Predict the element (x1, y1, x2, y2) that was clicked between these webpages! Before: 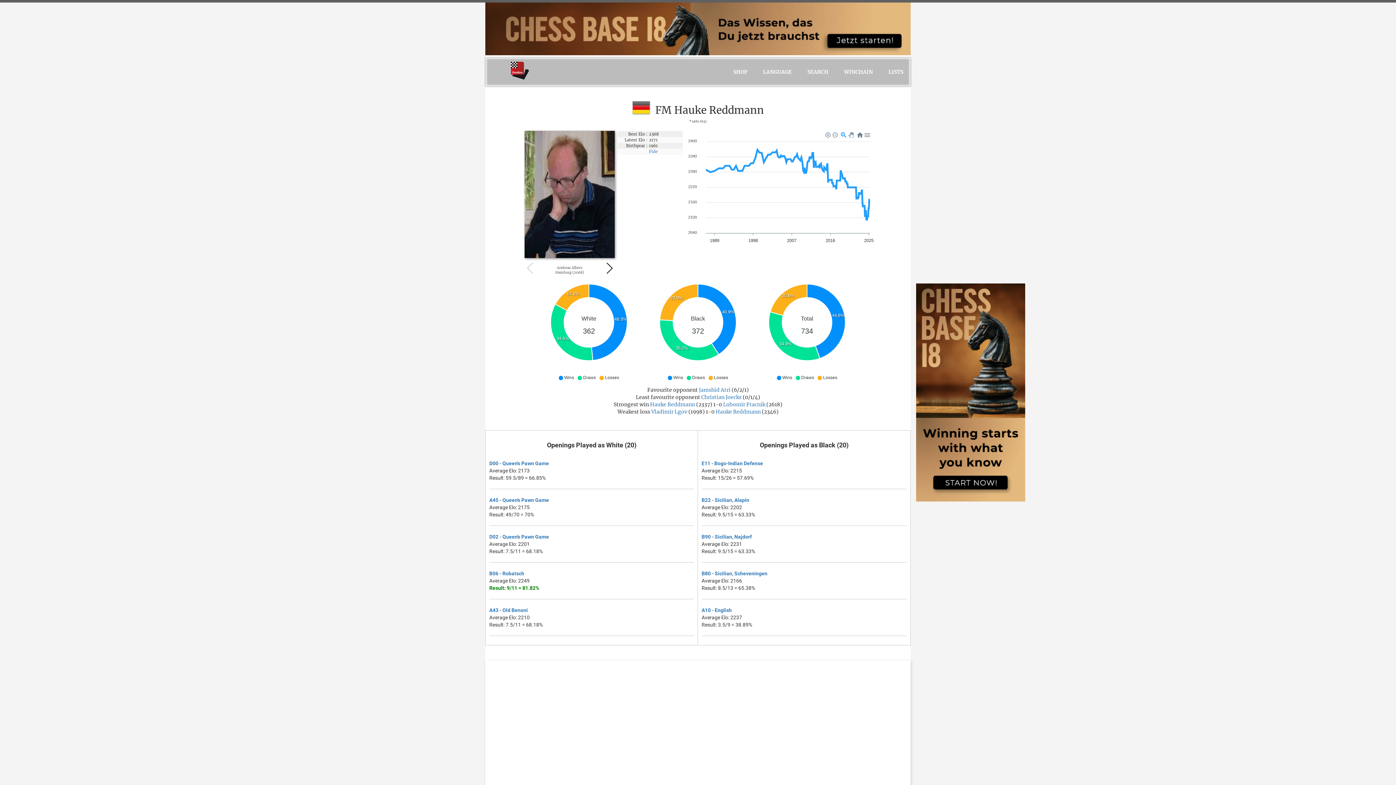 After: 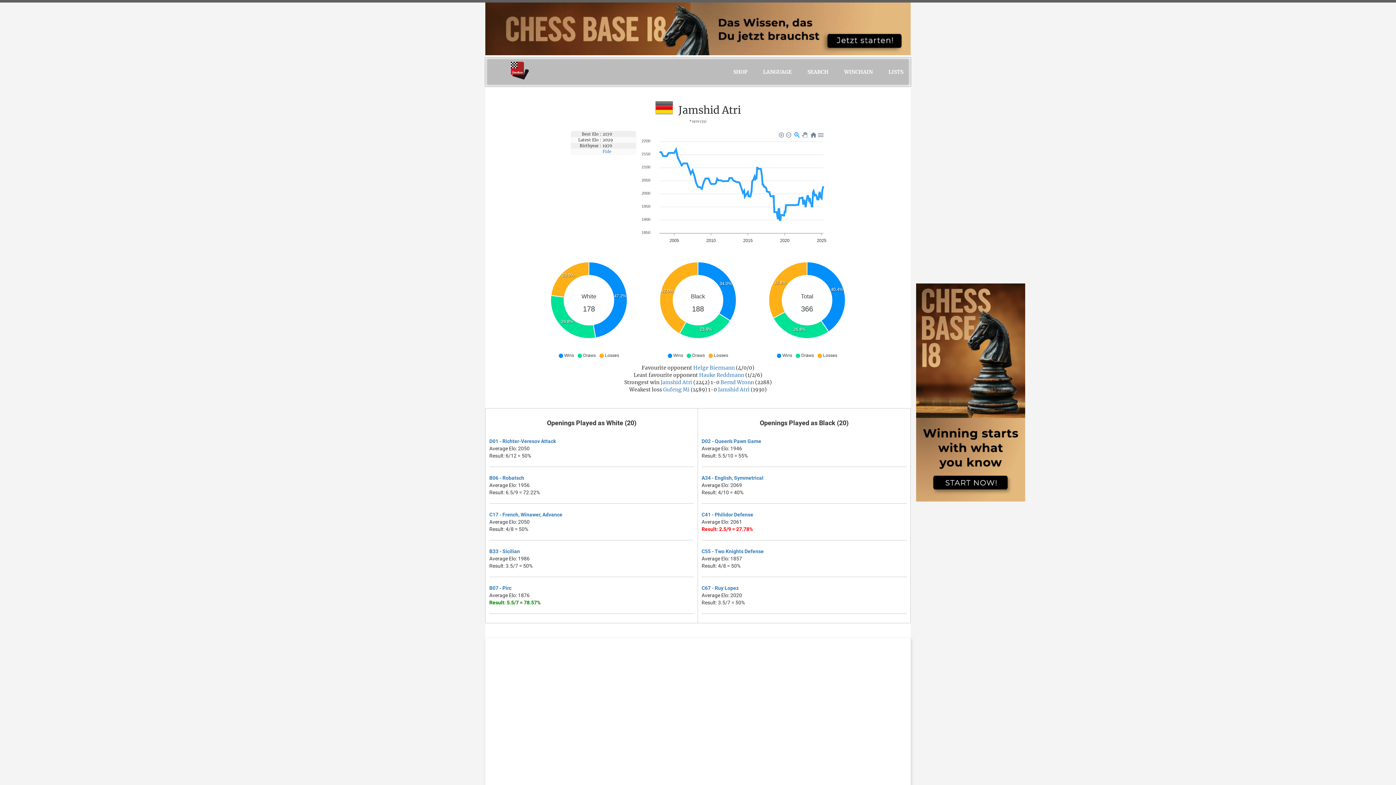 Action: bbox: (699, 386, 730, 393) label: Jamshid Atri